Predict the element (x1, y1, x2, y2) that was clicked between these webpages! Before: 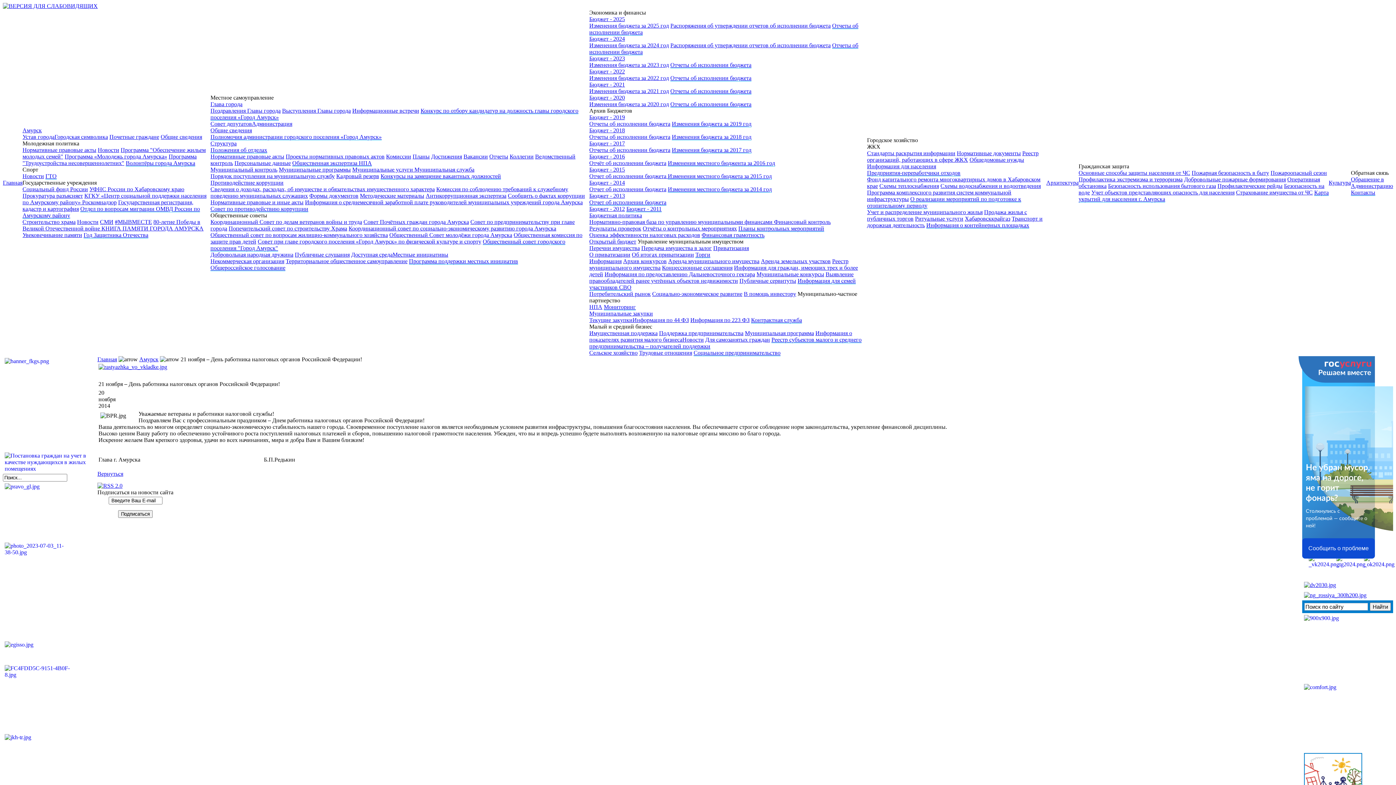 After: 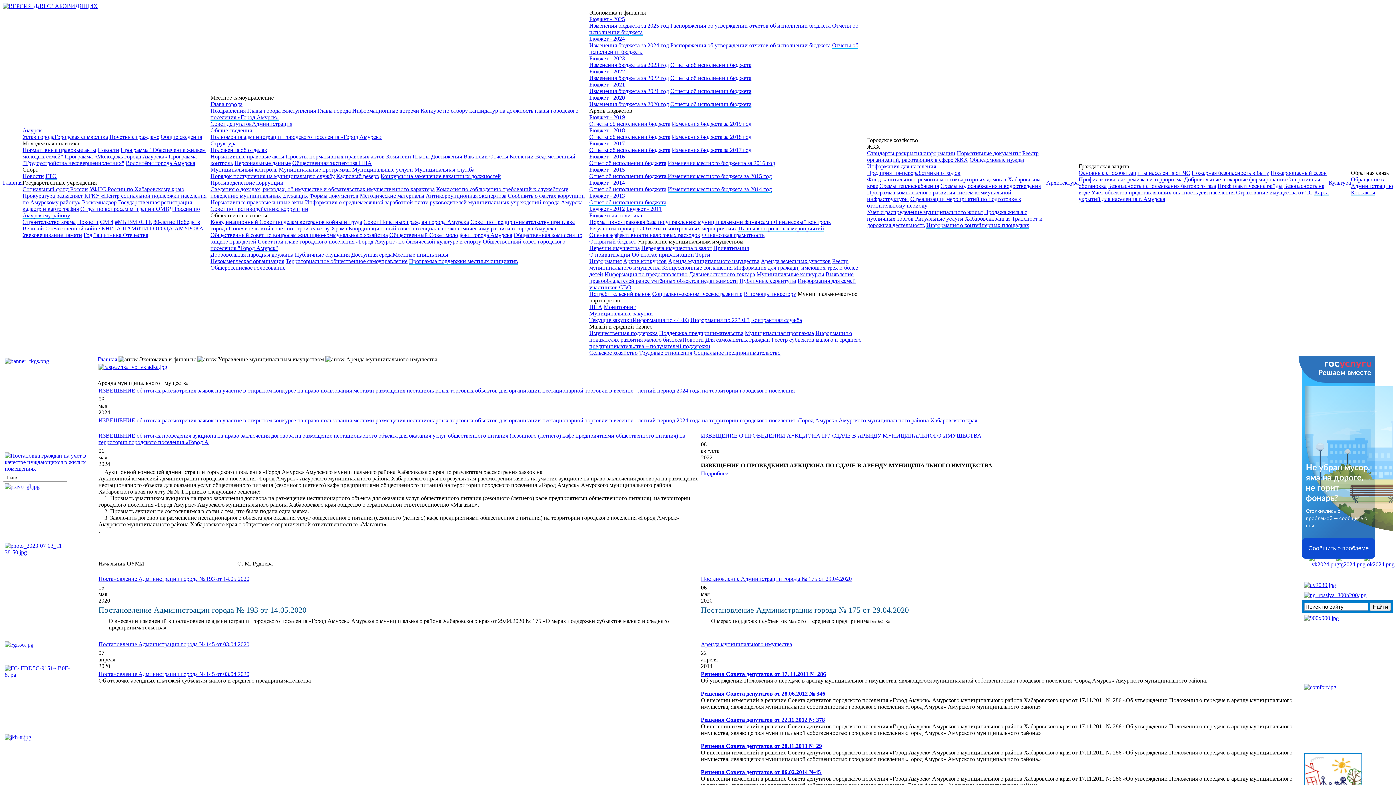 Action: bbox: (668, 258, 759, 264) label: Аренда муниципального имущества